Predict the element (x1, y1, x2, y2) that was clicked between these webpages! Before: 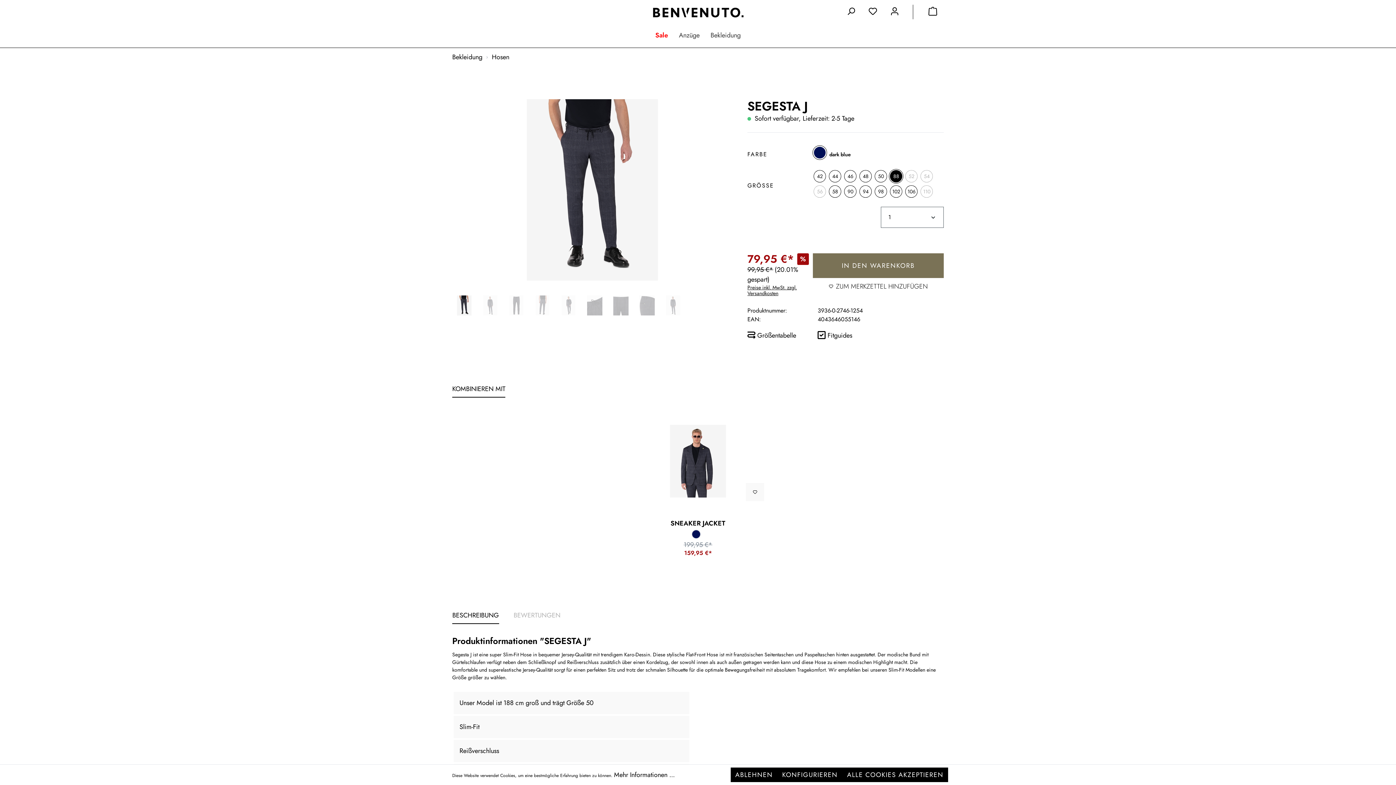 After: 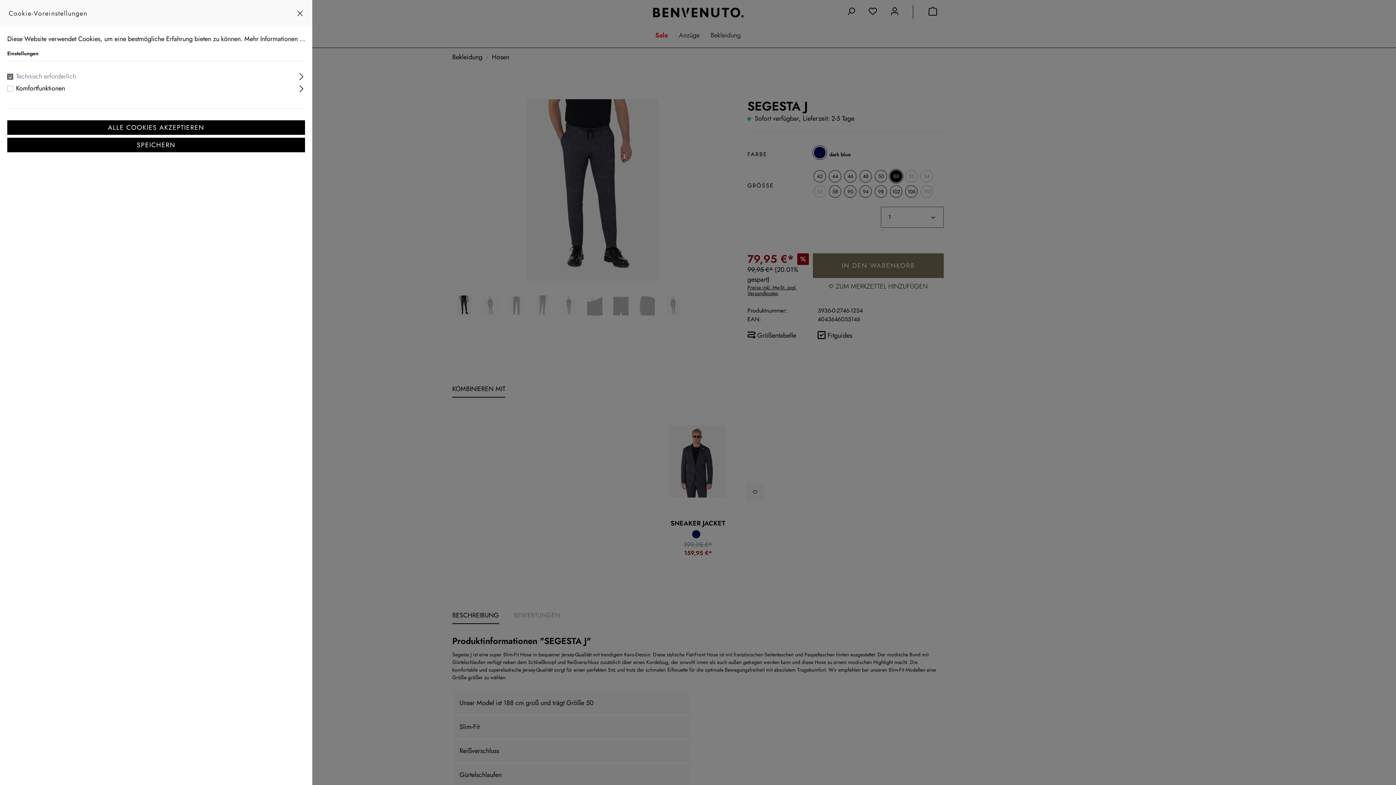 Action: label: KONFIGURIEREN bbox: (777, 768, 842, 782)